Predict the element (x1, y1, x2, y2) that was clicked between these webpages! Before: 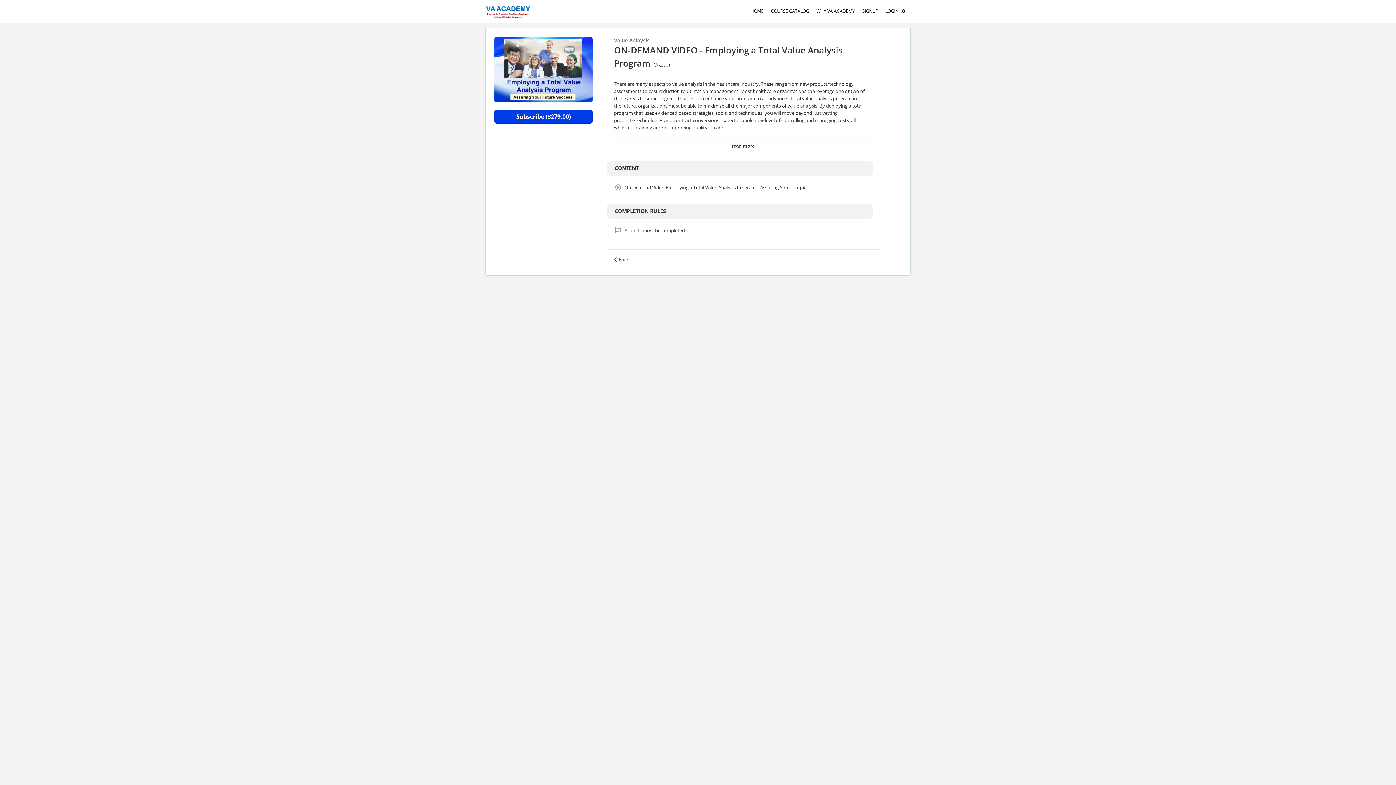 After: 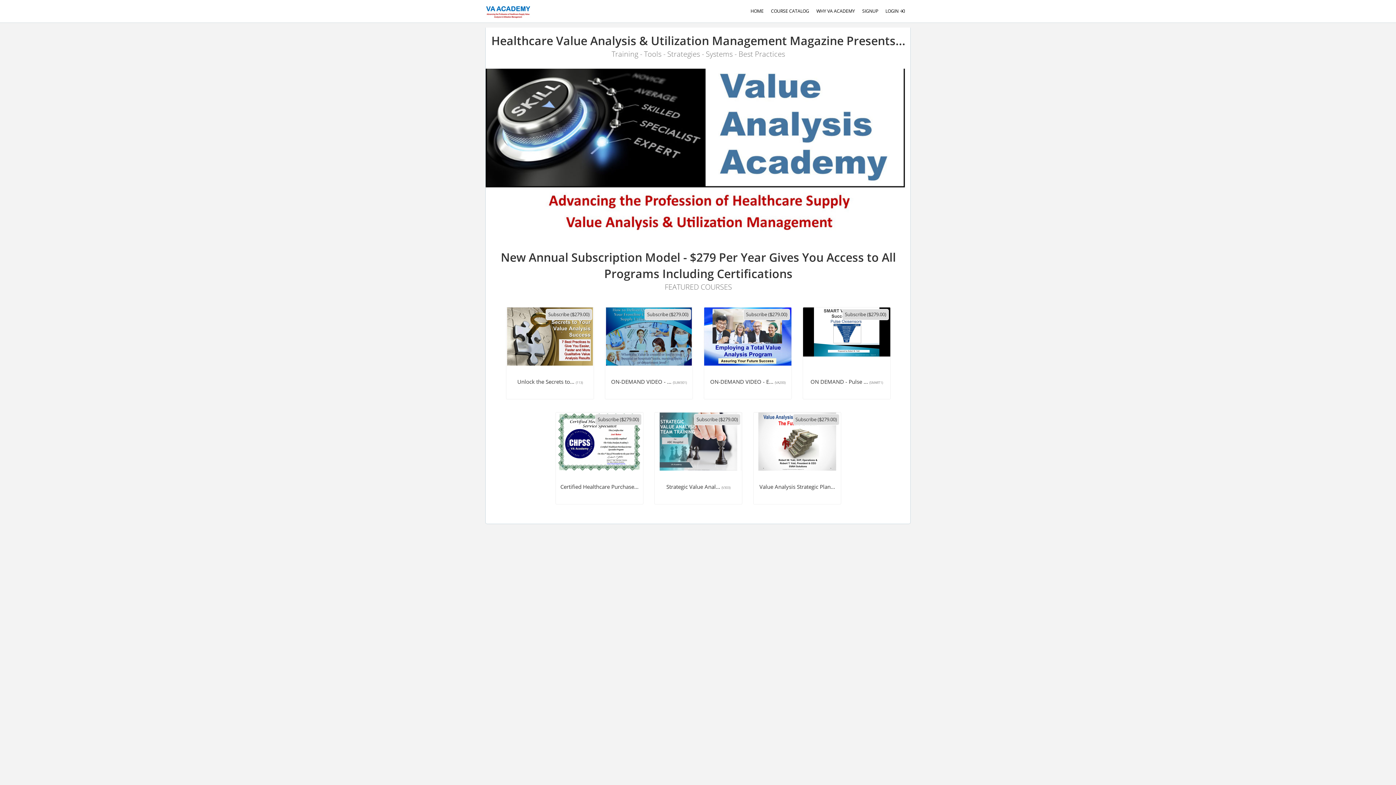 Action: bbox: (747, 1, 767, 20) label: HOME